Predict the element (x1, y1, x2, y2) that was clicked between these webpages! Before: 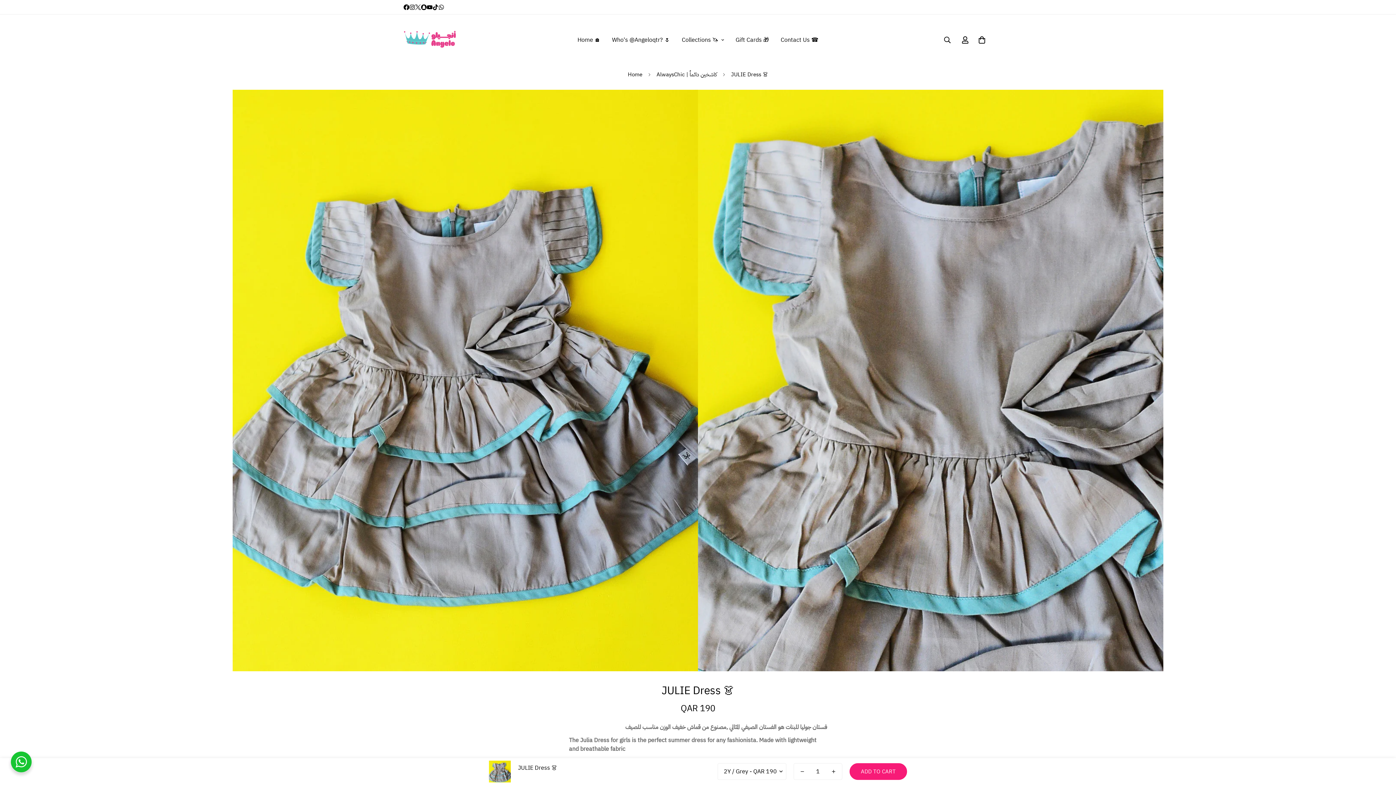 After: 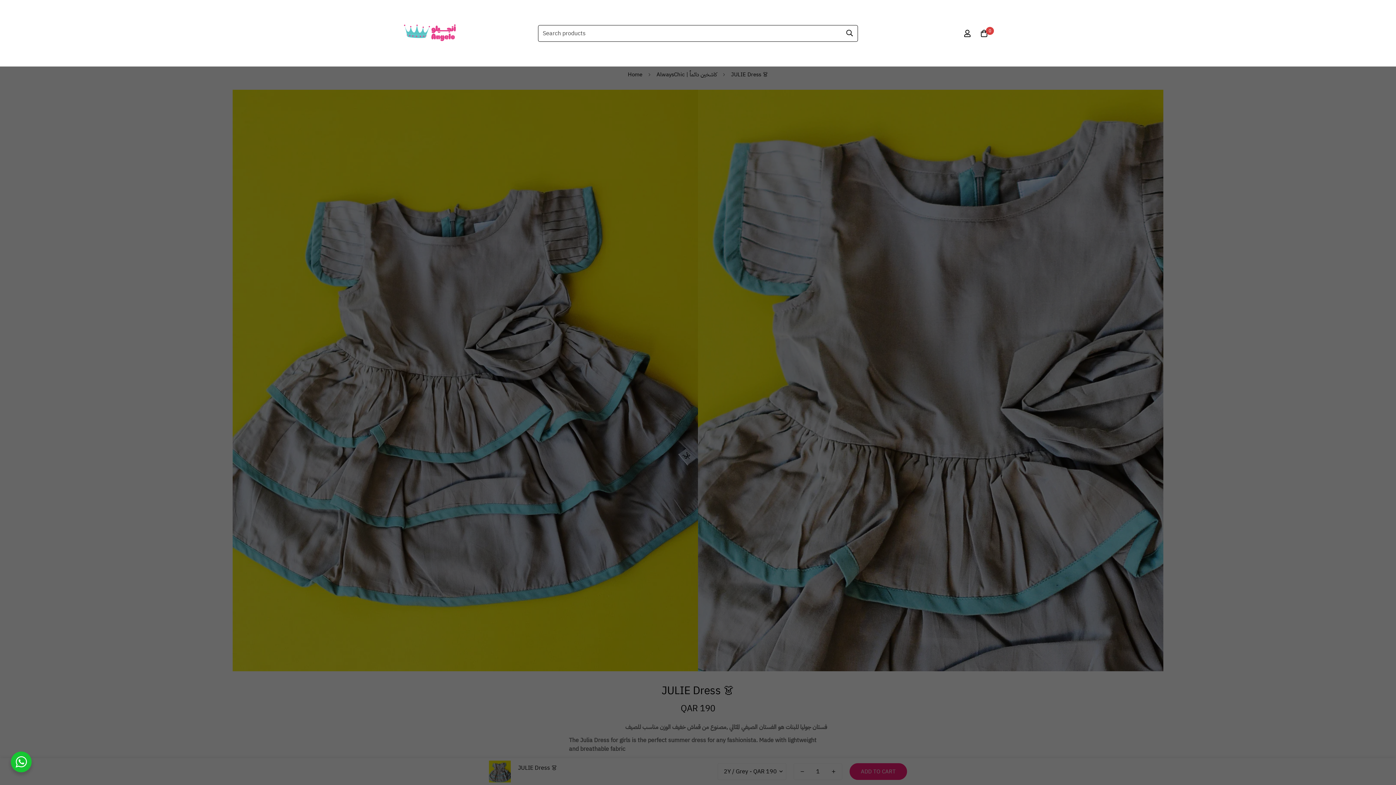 Action: label: Search bbox: (938, 31, 957, 47)